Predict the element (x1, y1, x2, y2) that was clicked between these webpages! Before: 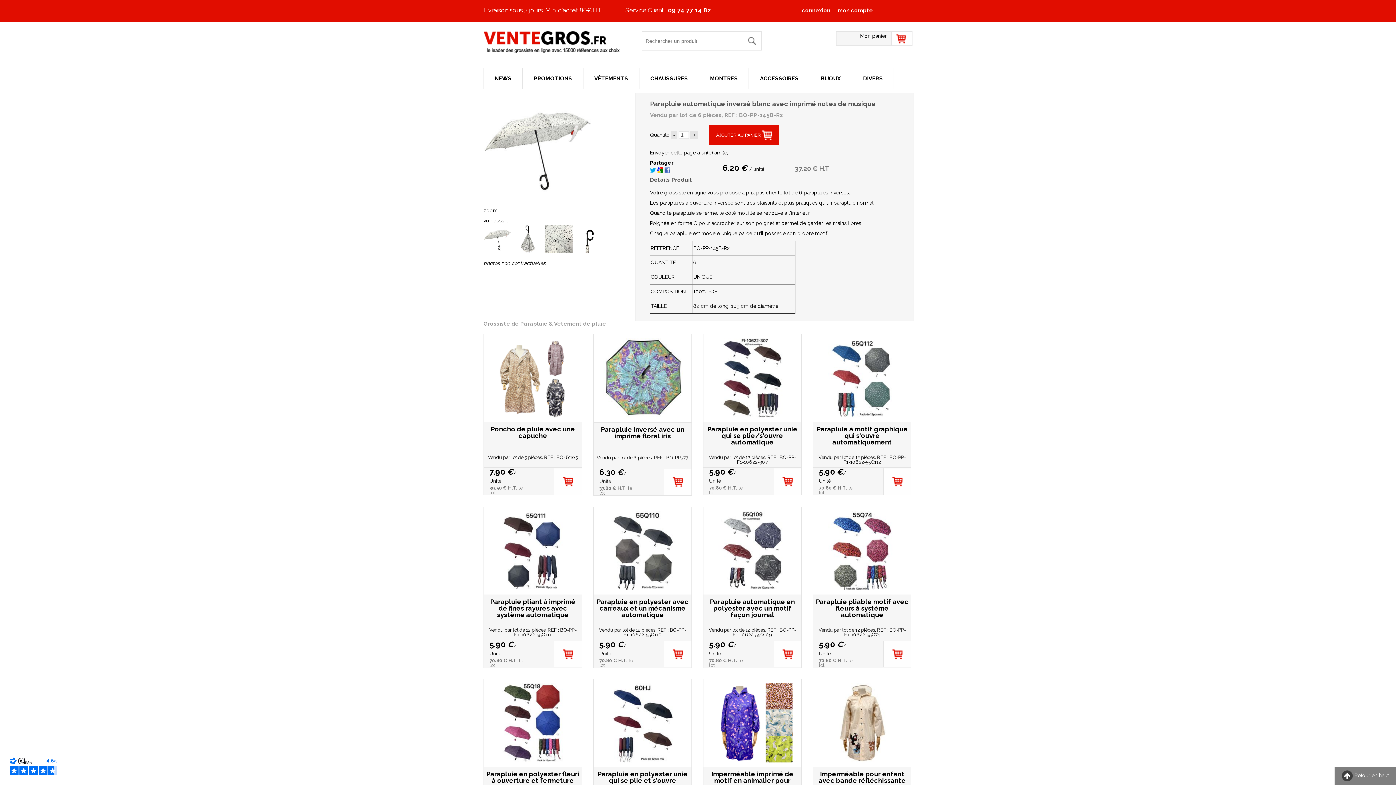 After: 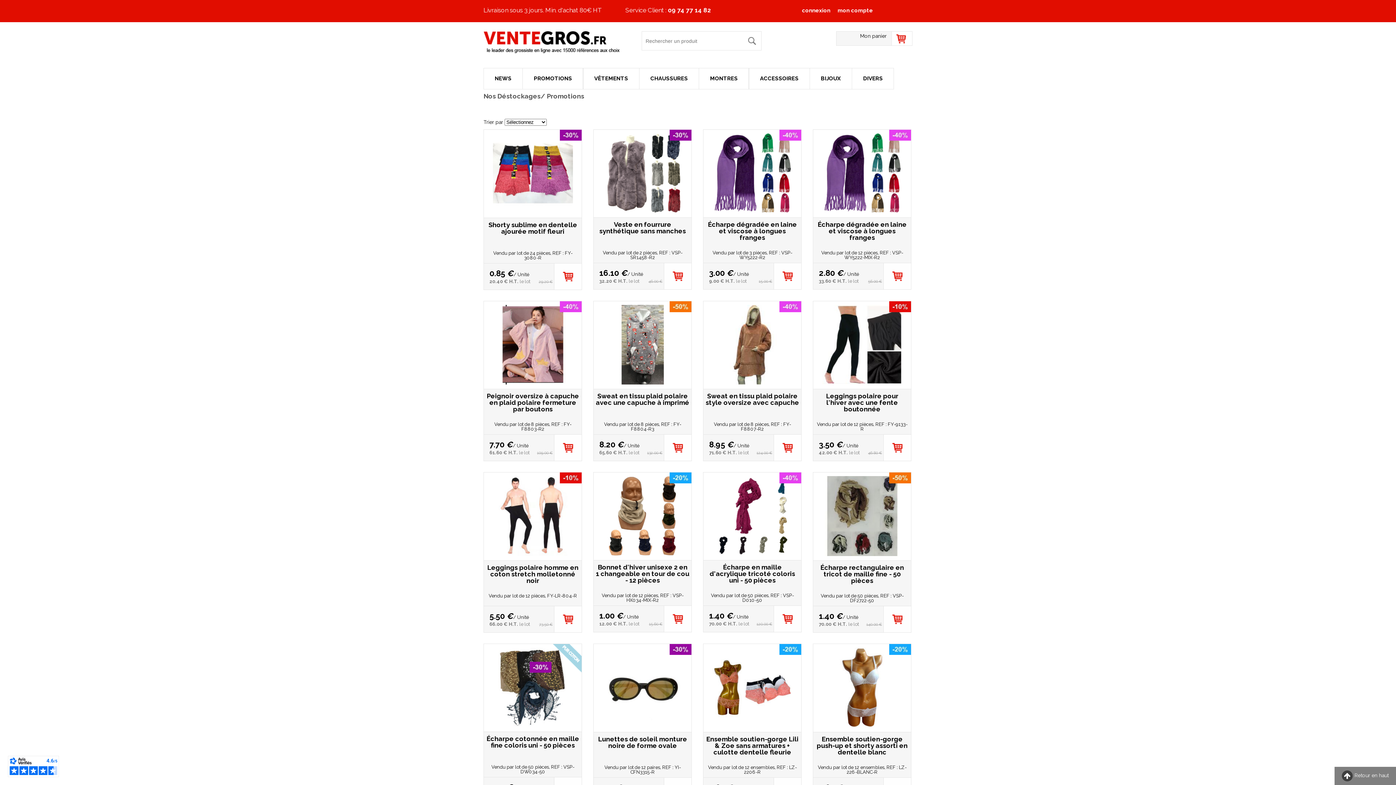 Action: label: PROMOTIONS bbox: (533, 72, 572, 85)